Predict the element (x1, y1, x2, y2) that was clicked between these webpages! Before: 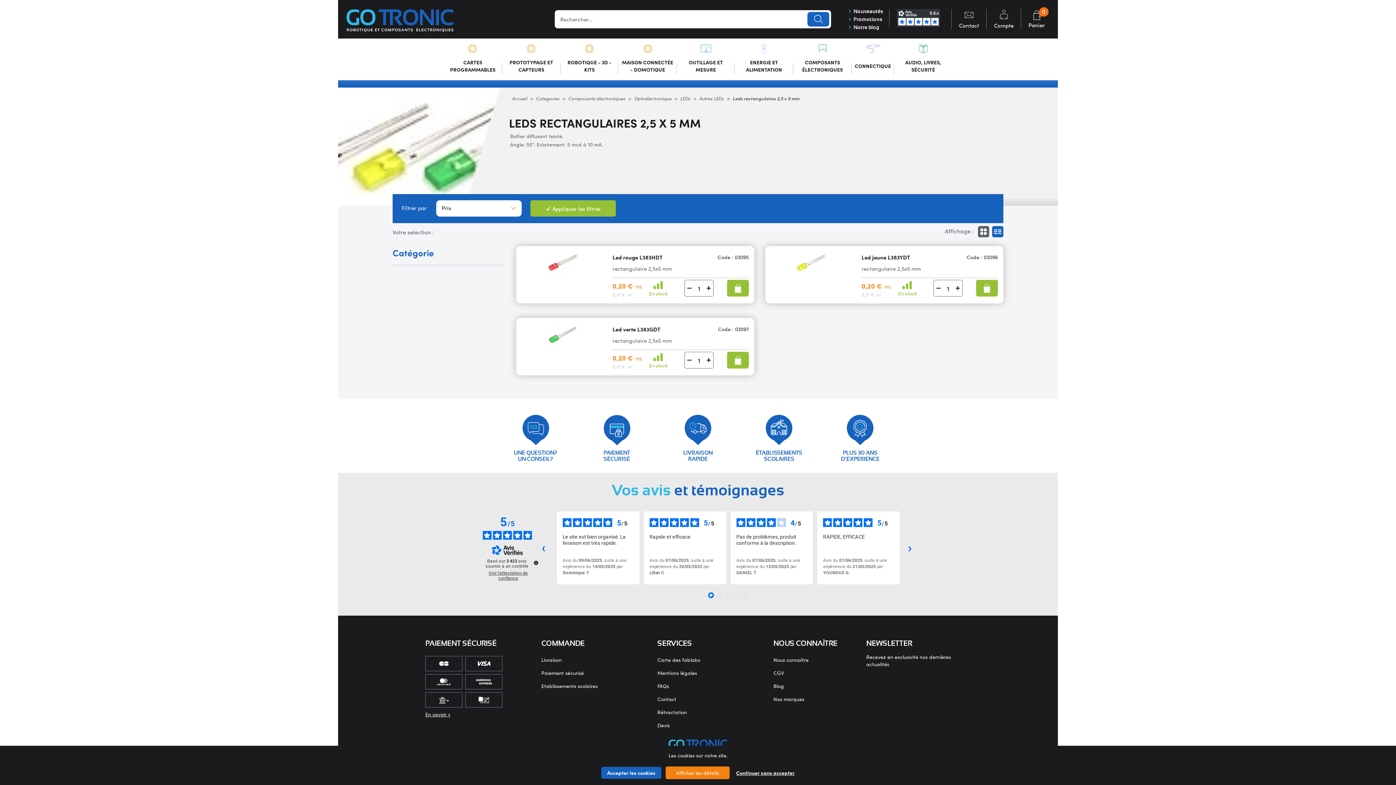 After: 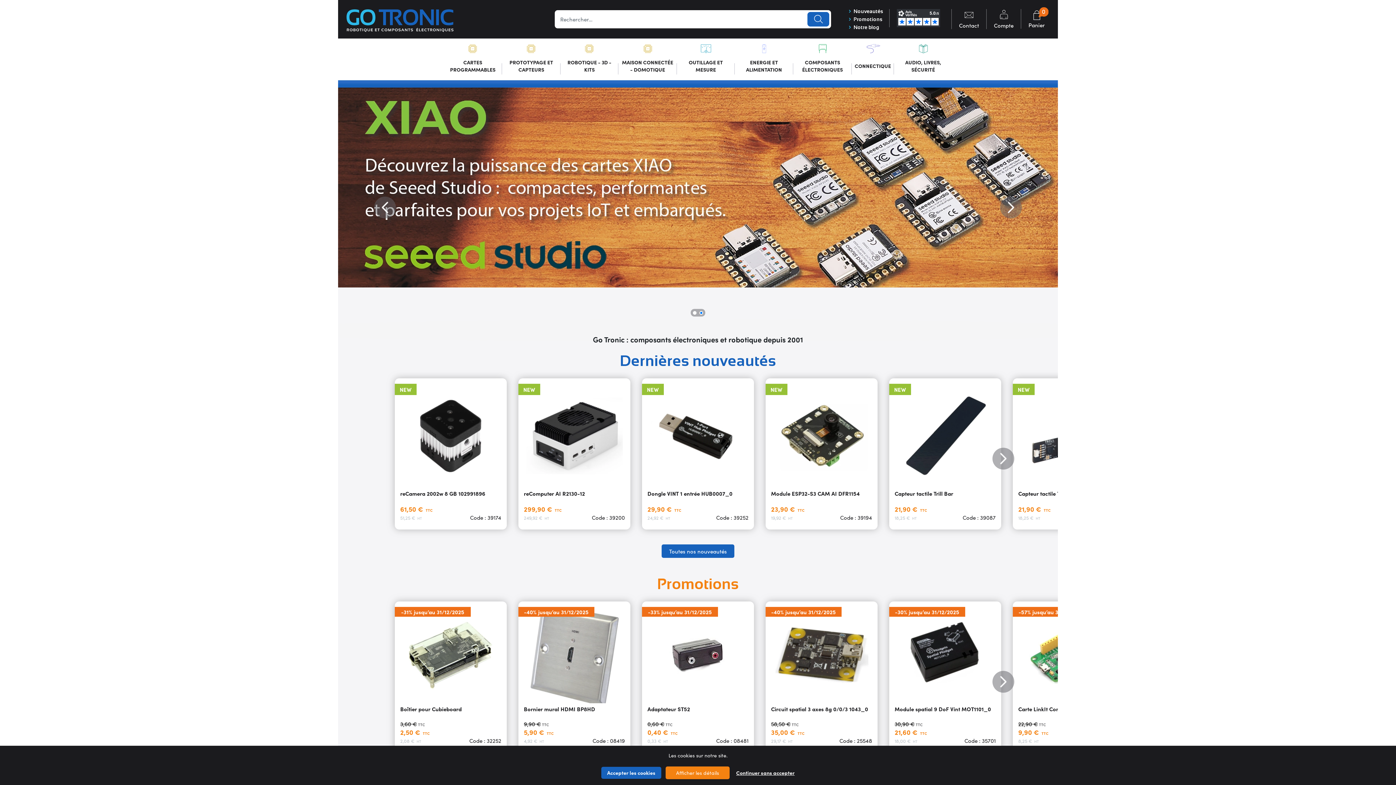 Action: bbox: (344, 5, 456, 33)